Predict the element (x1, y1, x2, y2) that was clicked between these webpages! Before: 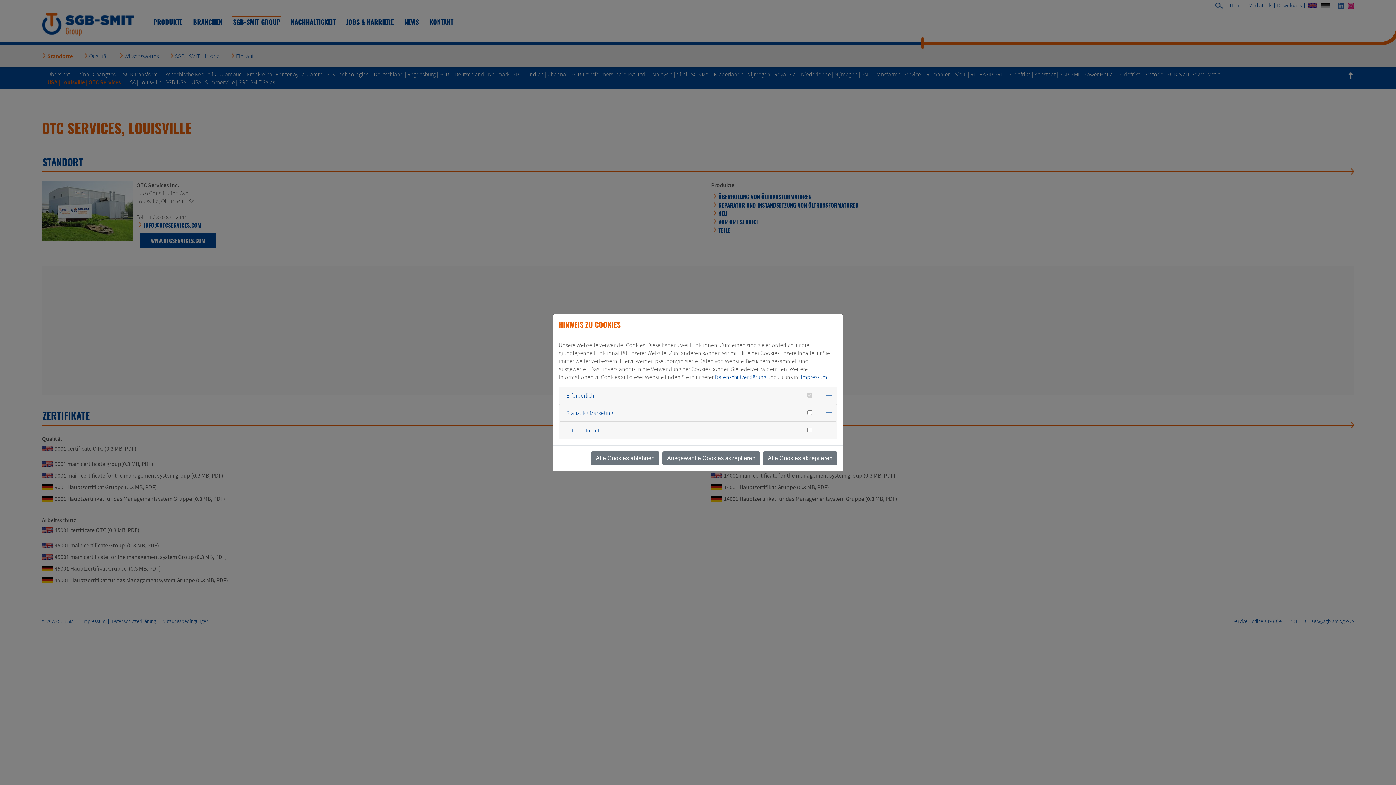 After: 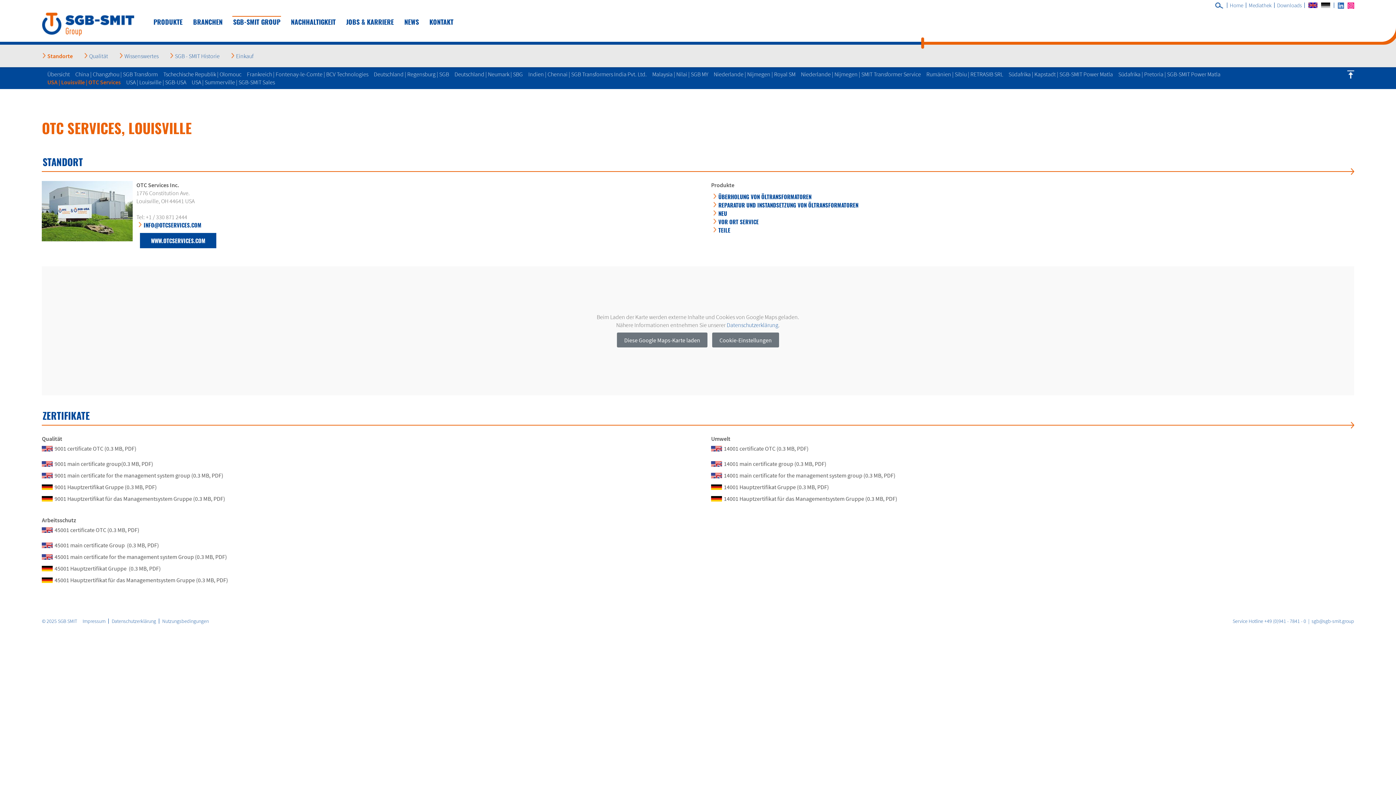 Action: bbox: (591, 451, 659, 465) label: Alle Cookies ablehnen